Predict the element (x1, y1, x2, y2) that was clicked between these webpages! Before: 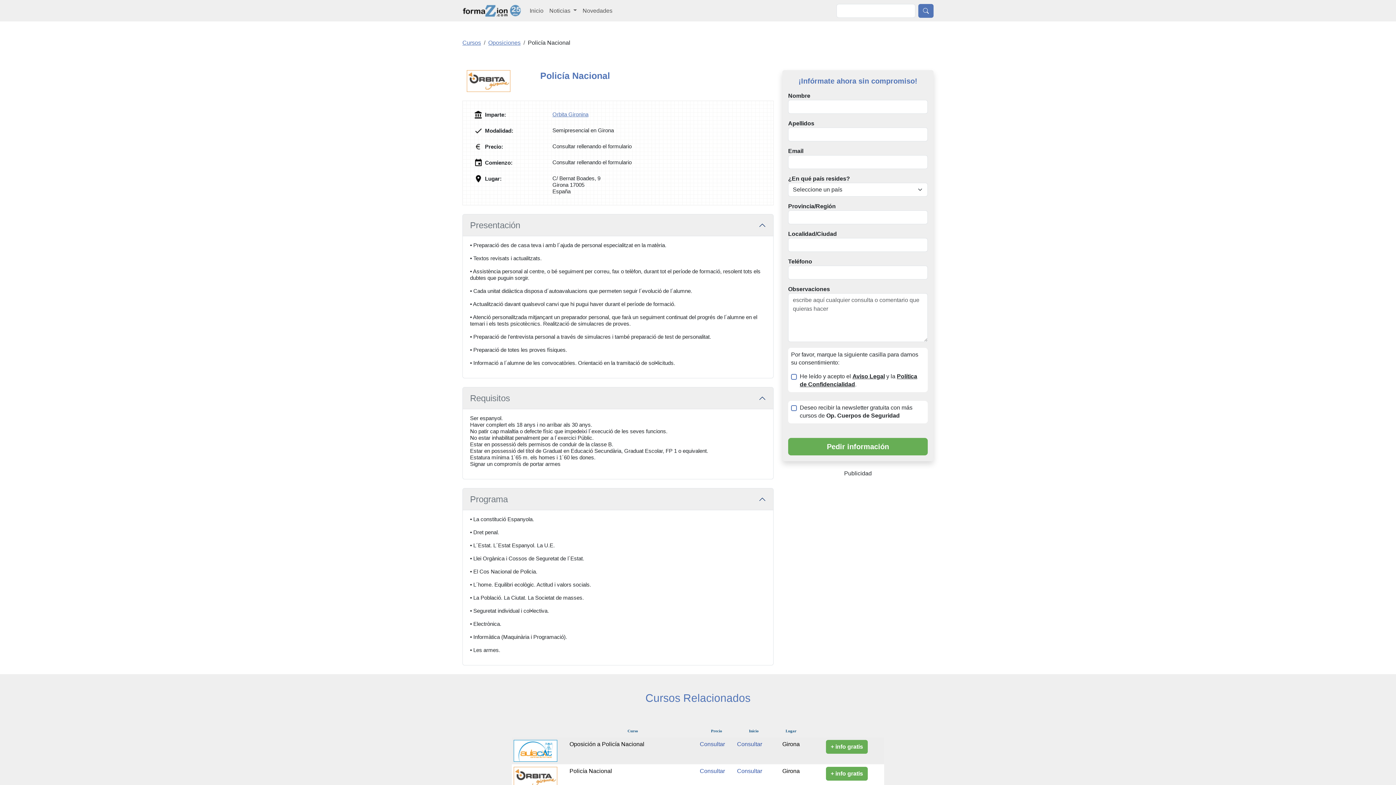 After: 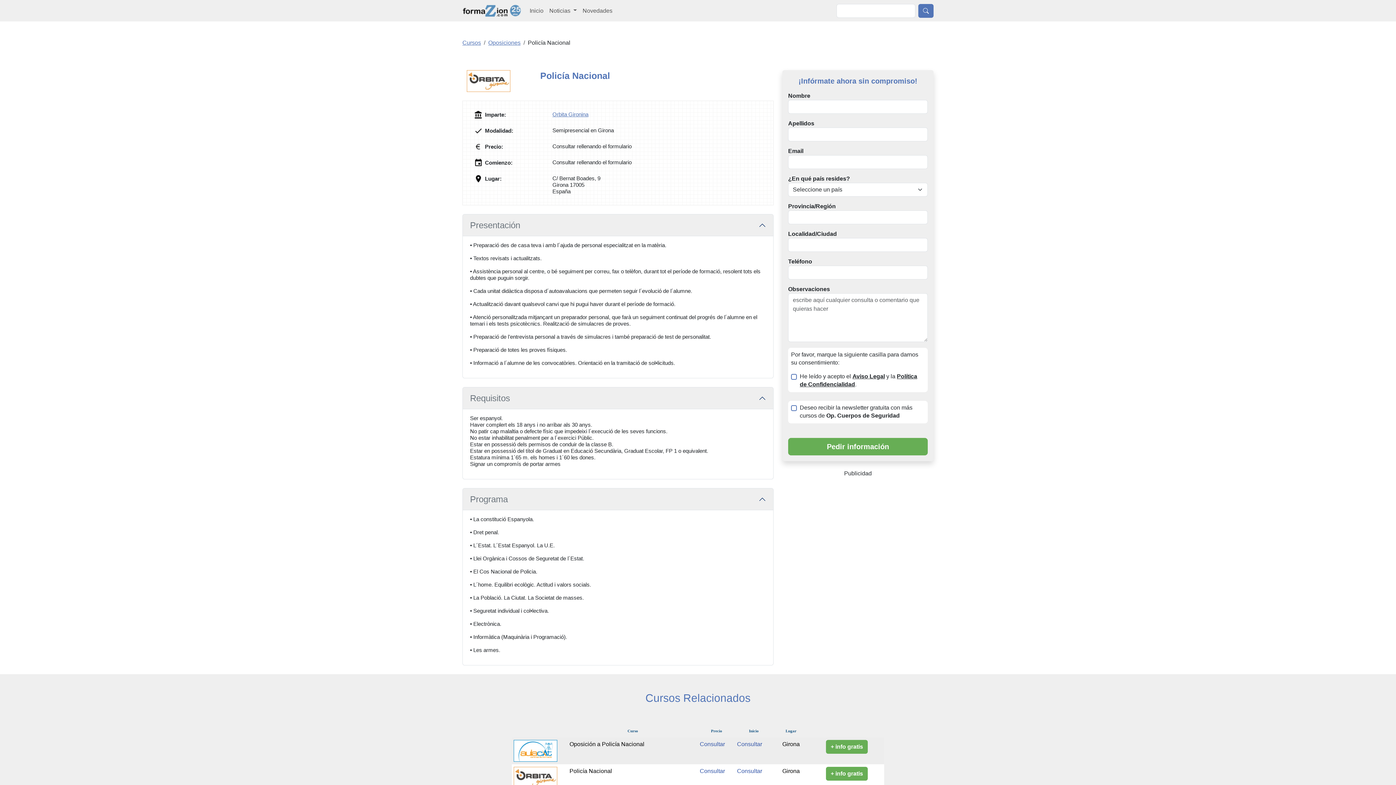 Action: bbox: (852, 373, 885, 379) label: Aviso Legal